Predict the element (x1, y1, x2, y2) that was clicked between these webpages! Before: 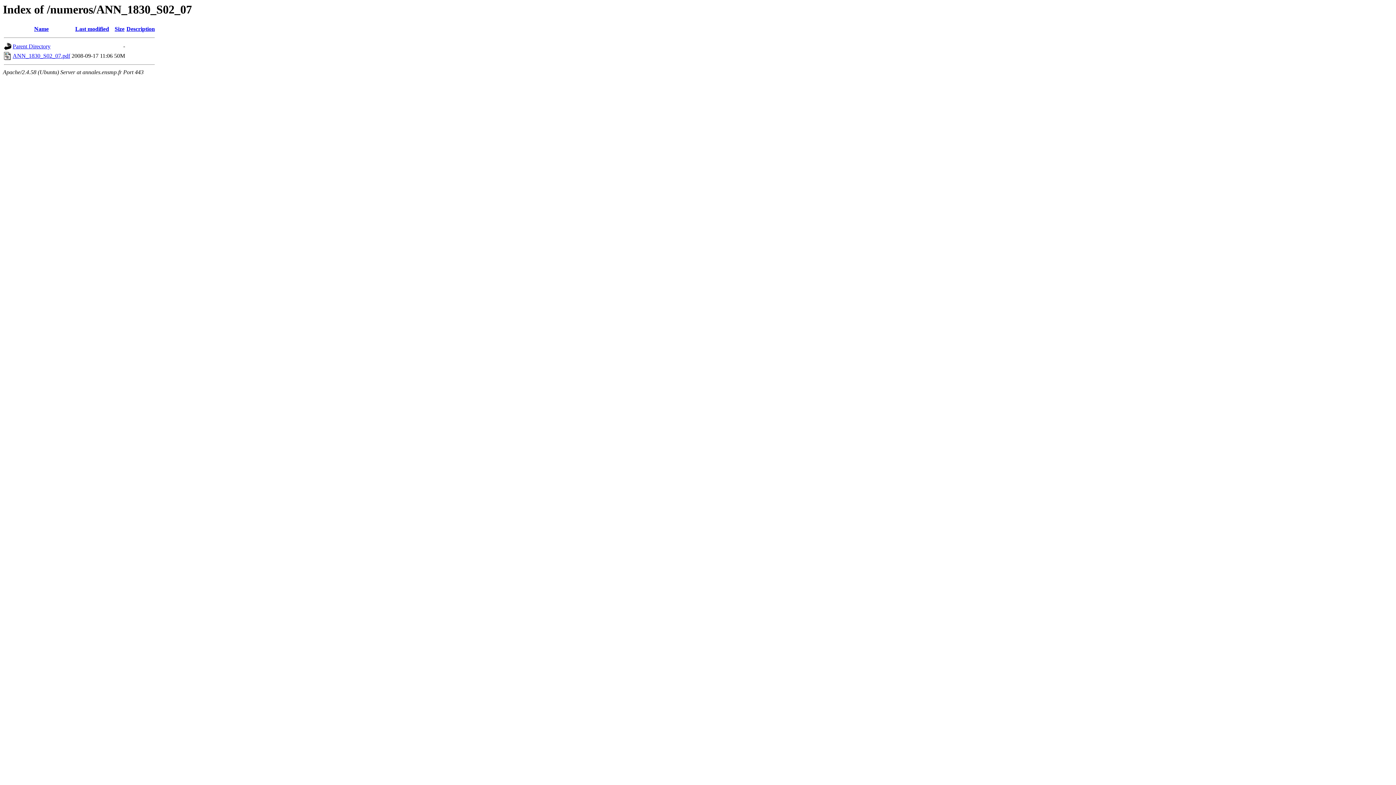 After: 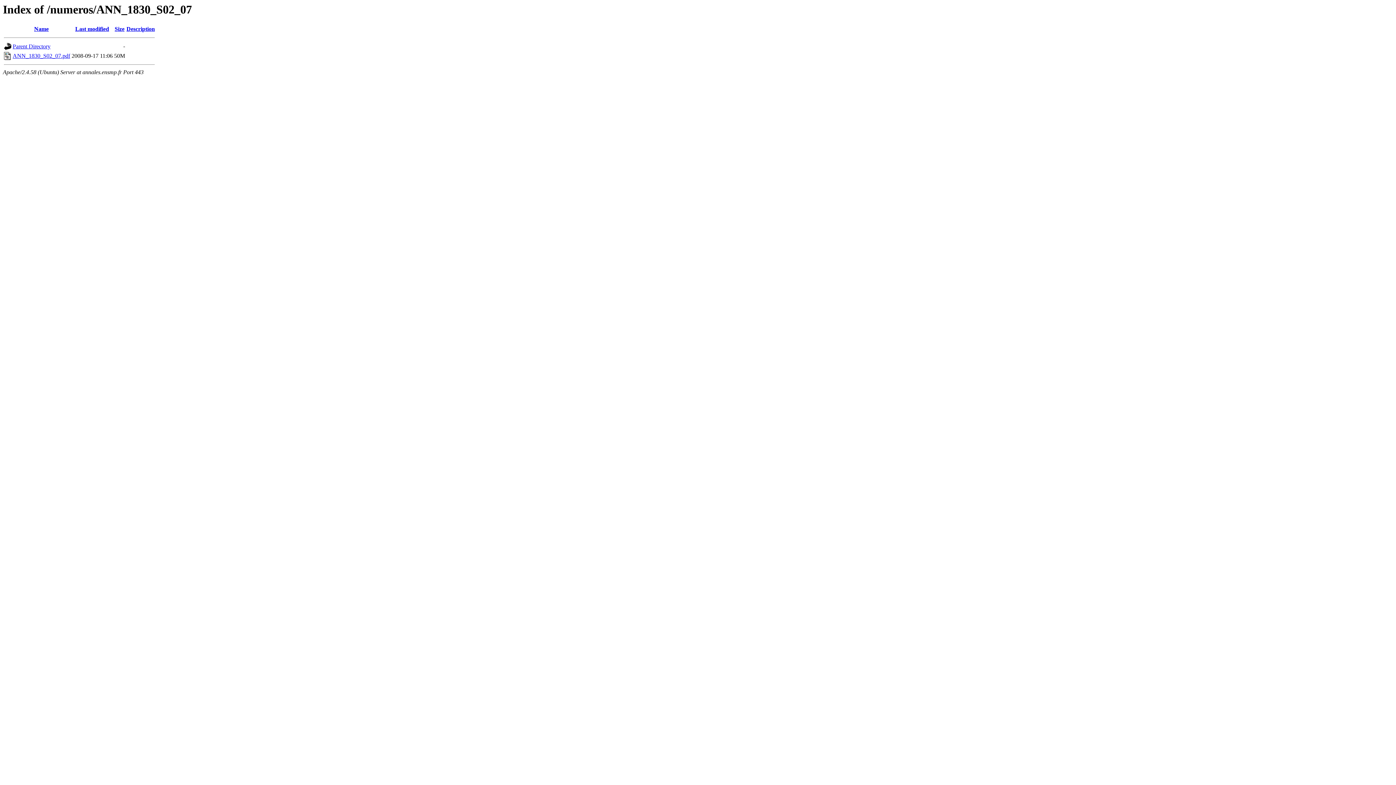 Action: bbox: (75, 25, 109, 32) label: Last modified